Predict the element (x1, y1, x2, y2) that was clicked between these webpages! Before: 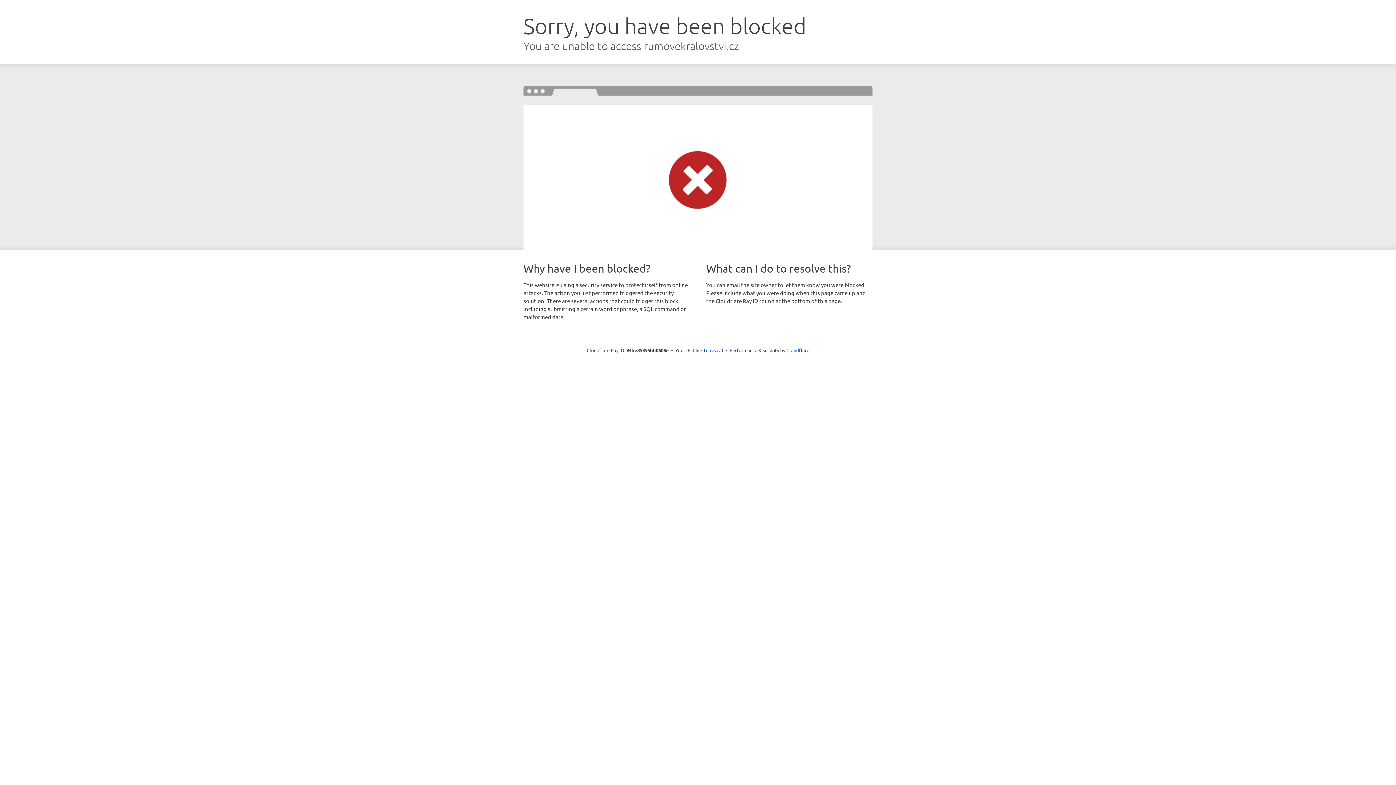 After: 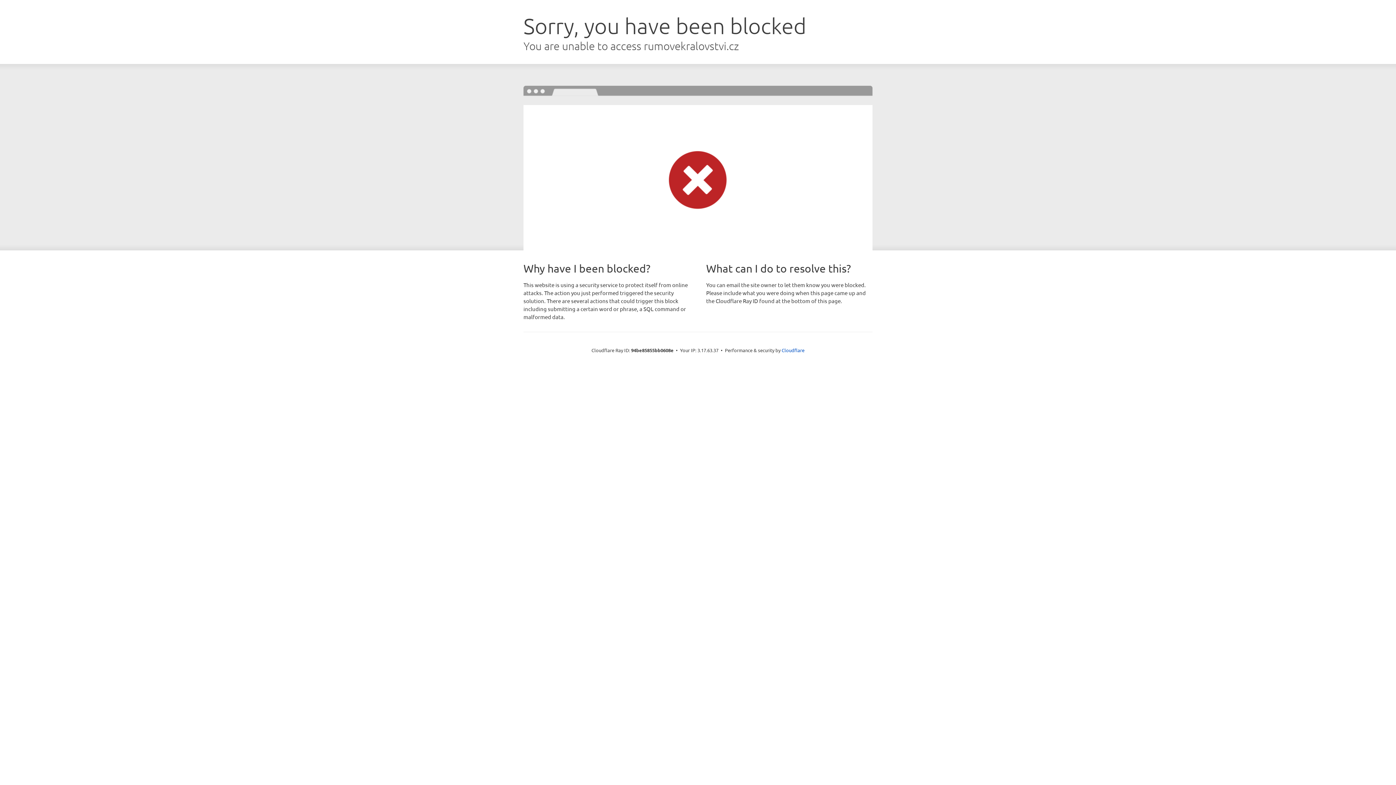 Action: bbox: (692, 346, 723, 353) label: Click to reveal